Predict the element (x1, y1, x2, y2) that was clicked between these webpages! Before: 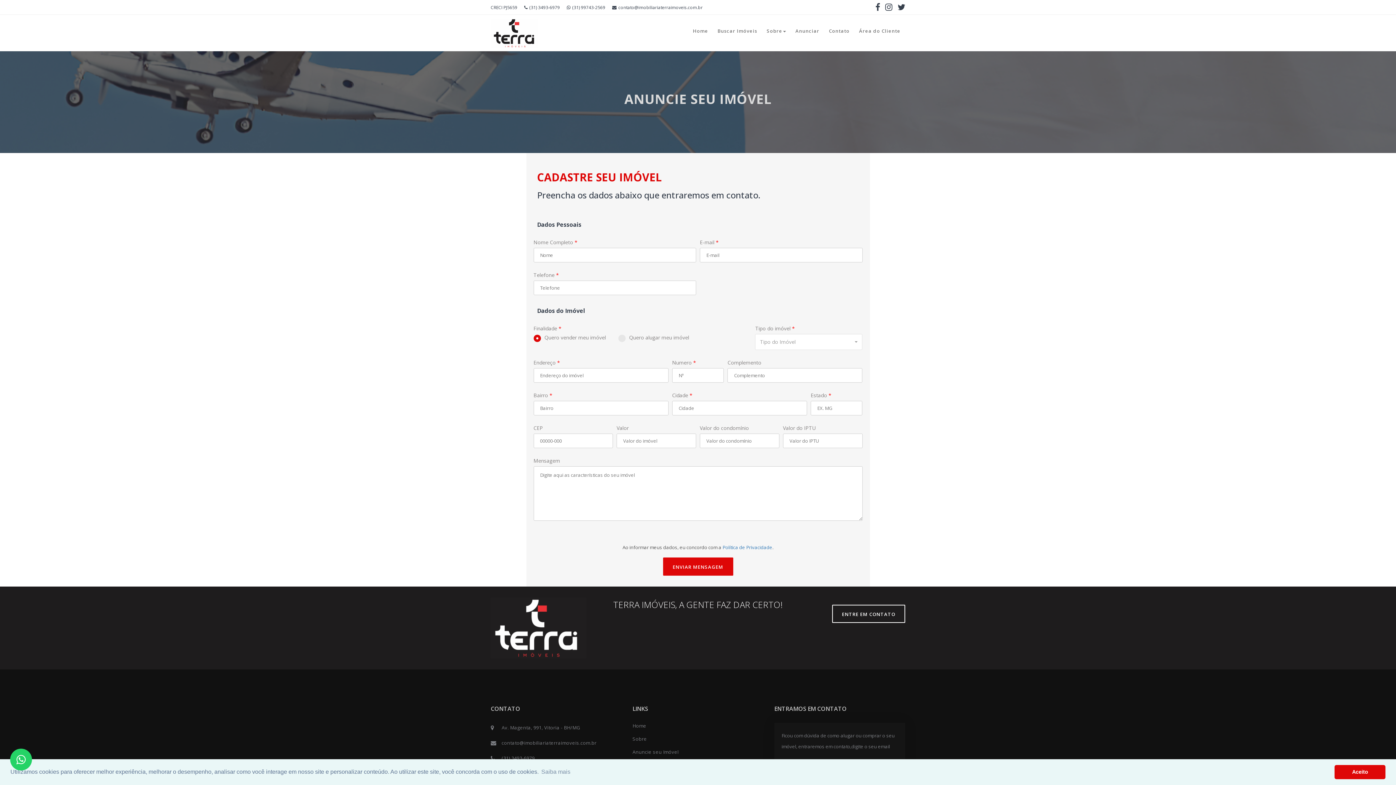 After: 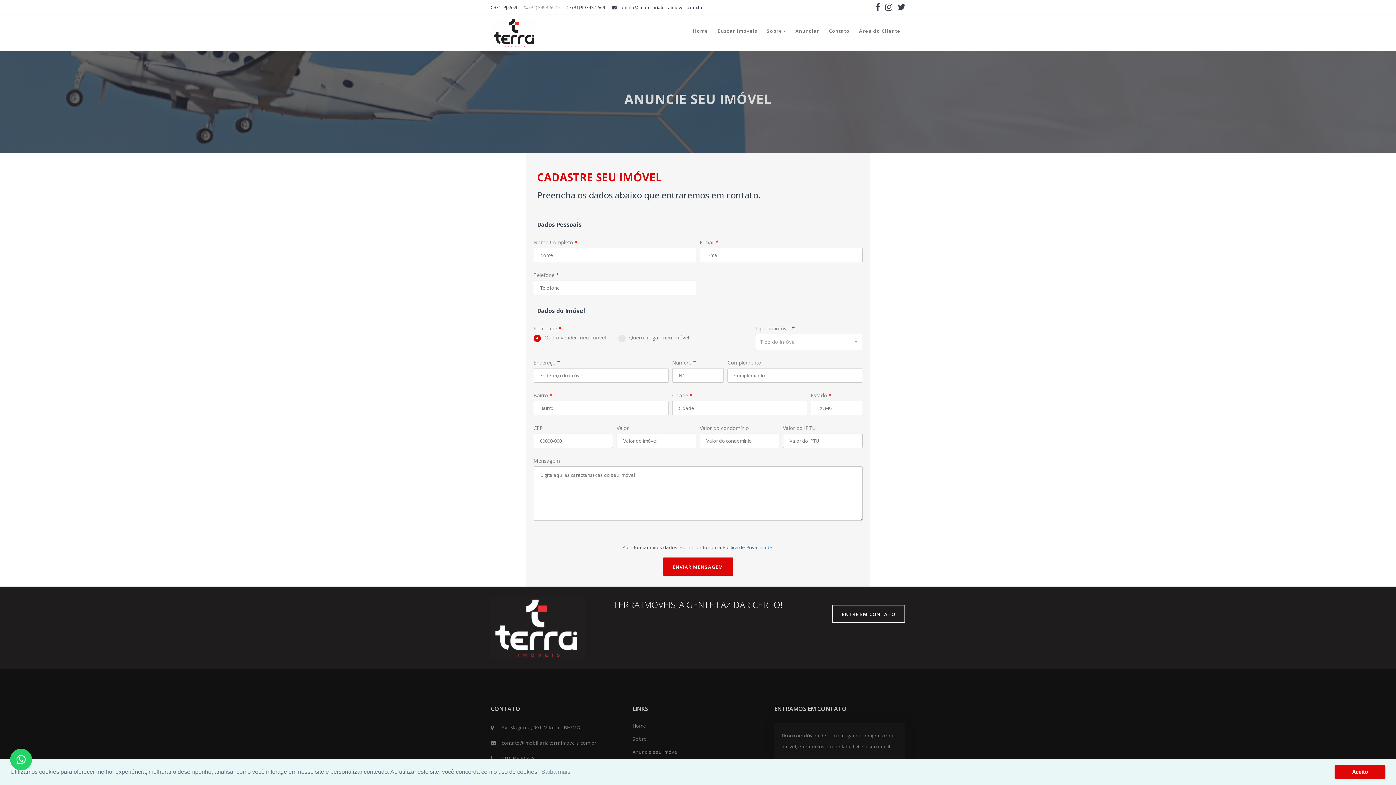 Action: label: (31) 3493-6979 bbox: (524, 4, 560, 10)